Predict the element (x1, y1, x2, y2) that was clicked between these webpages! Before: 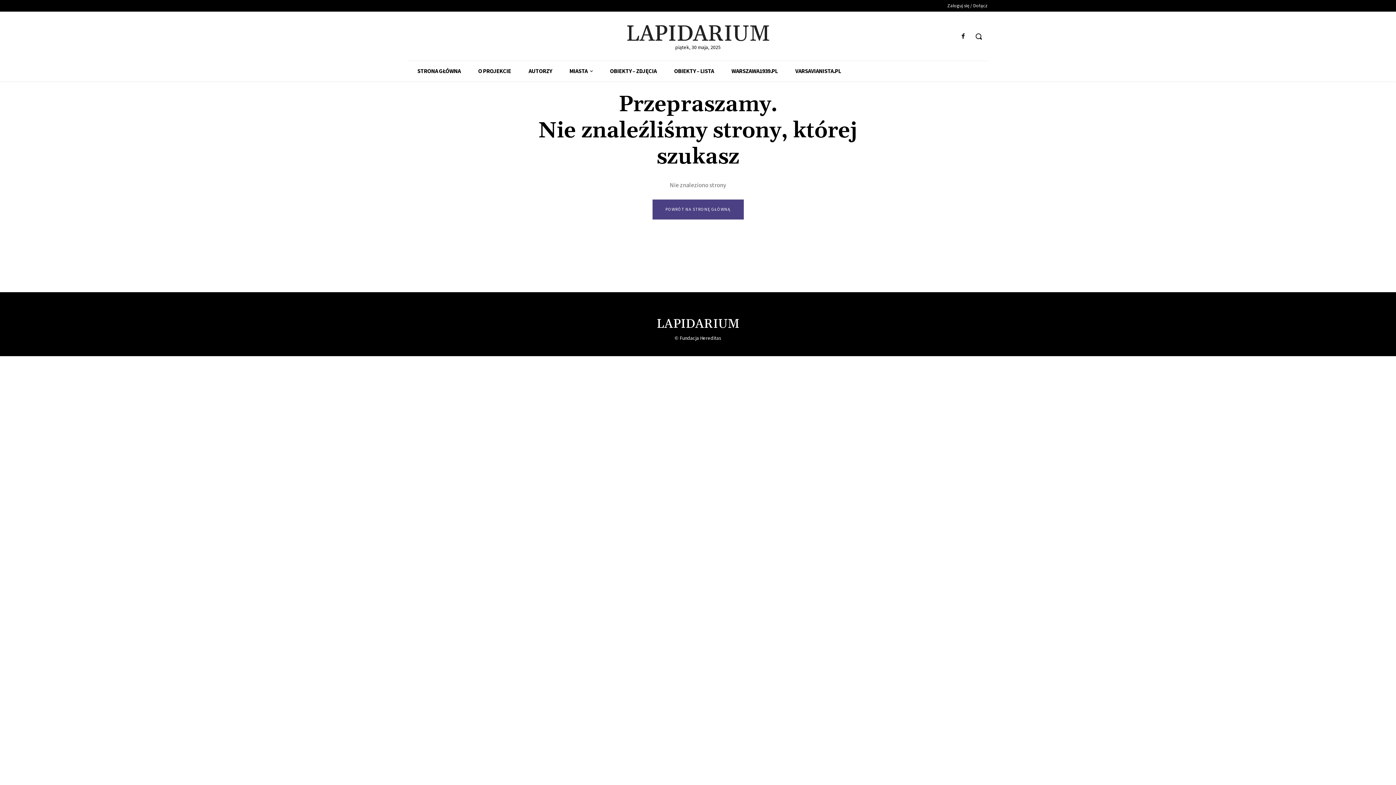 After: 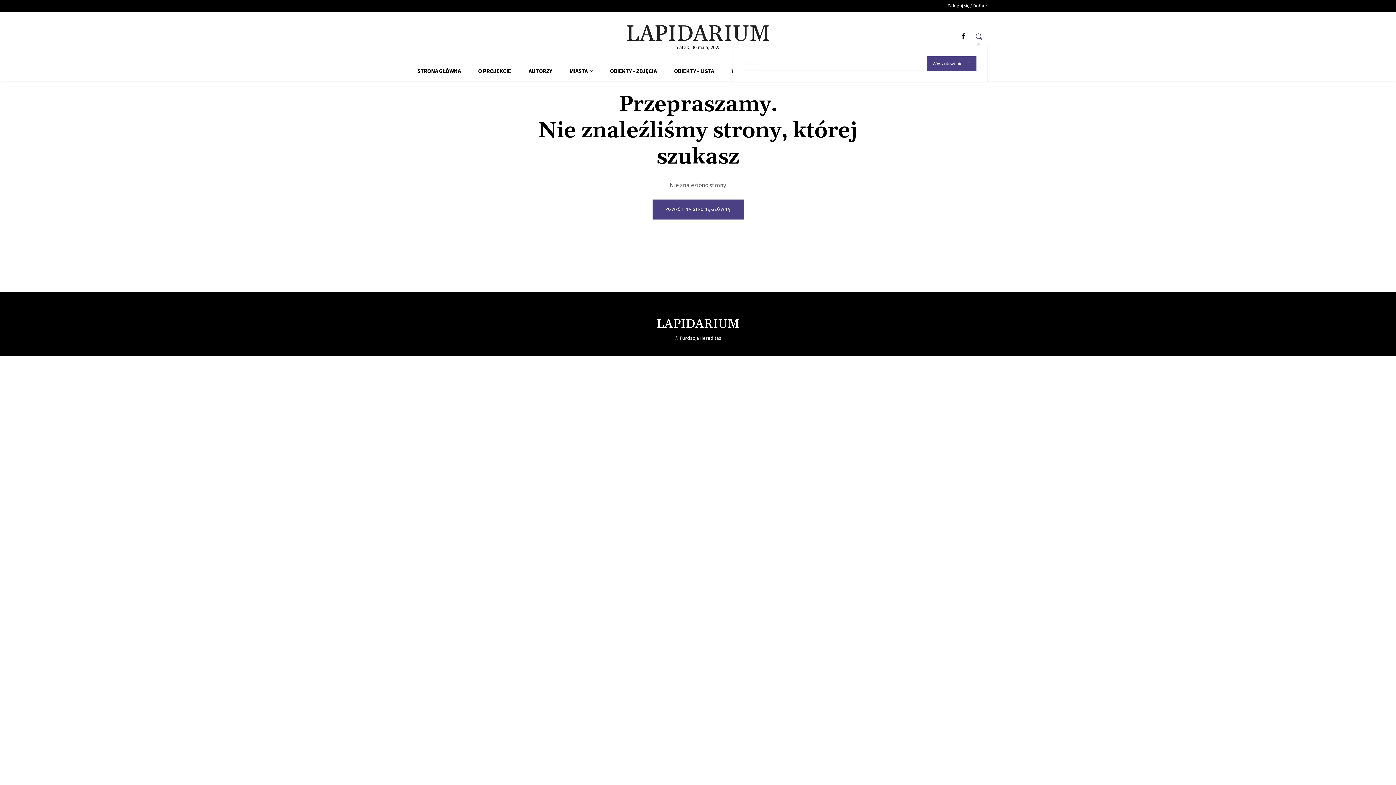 Action: label: Search bbox: (970, 27, 987, 45)